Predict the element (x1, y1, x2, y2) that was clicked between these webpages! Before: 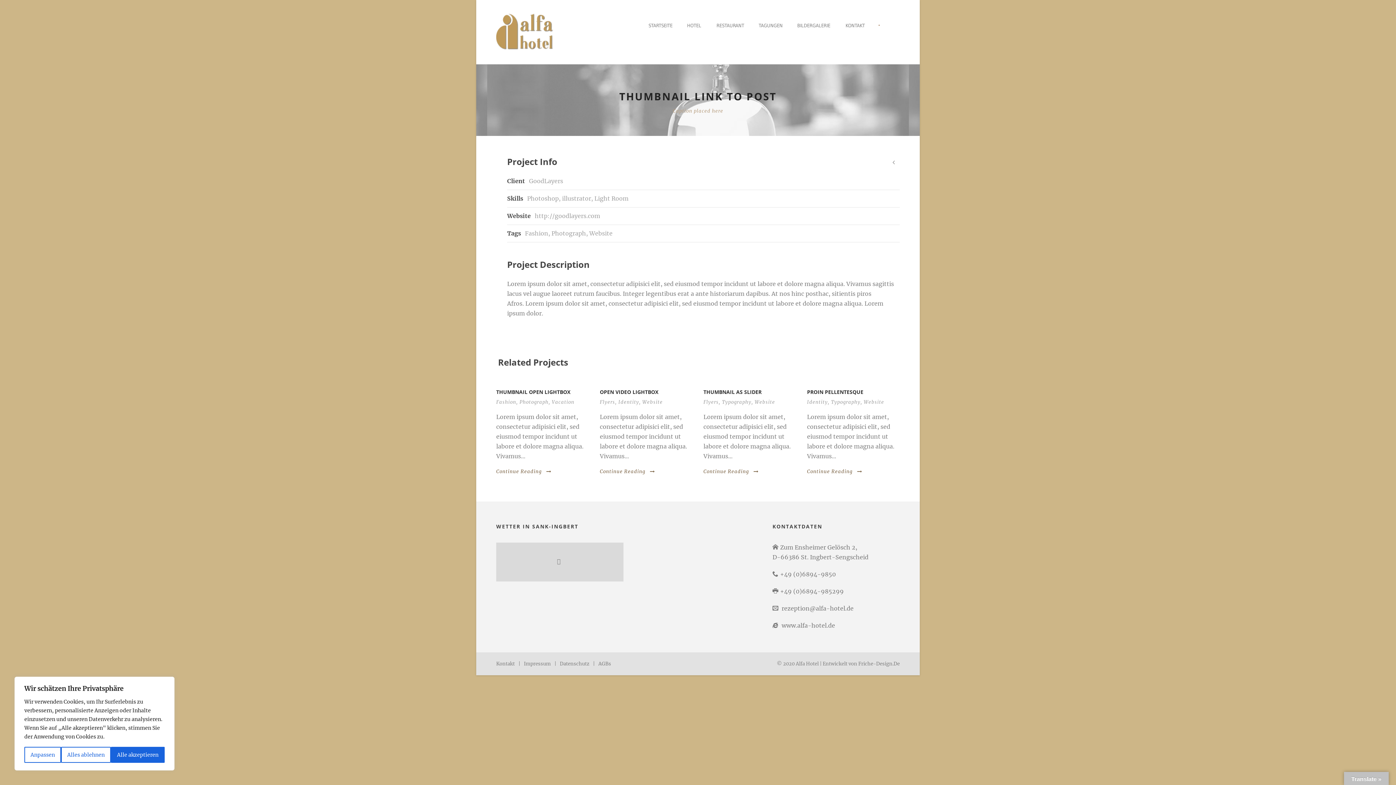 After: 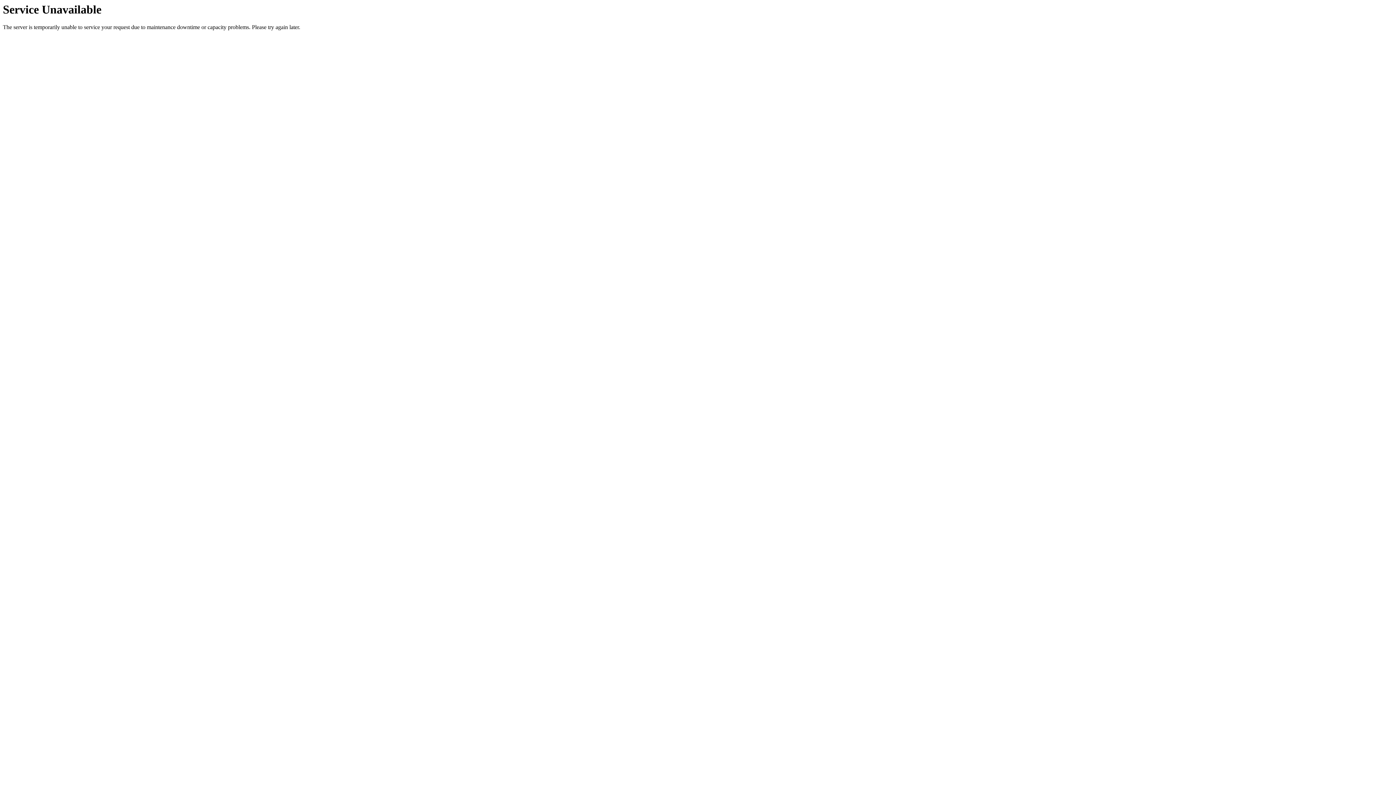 Action: bbox: (618, 399, 639, 405) label: Identity